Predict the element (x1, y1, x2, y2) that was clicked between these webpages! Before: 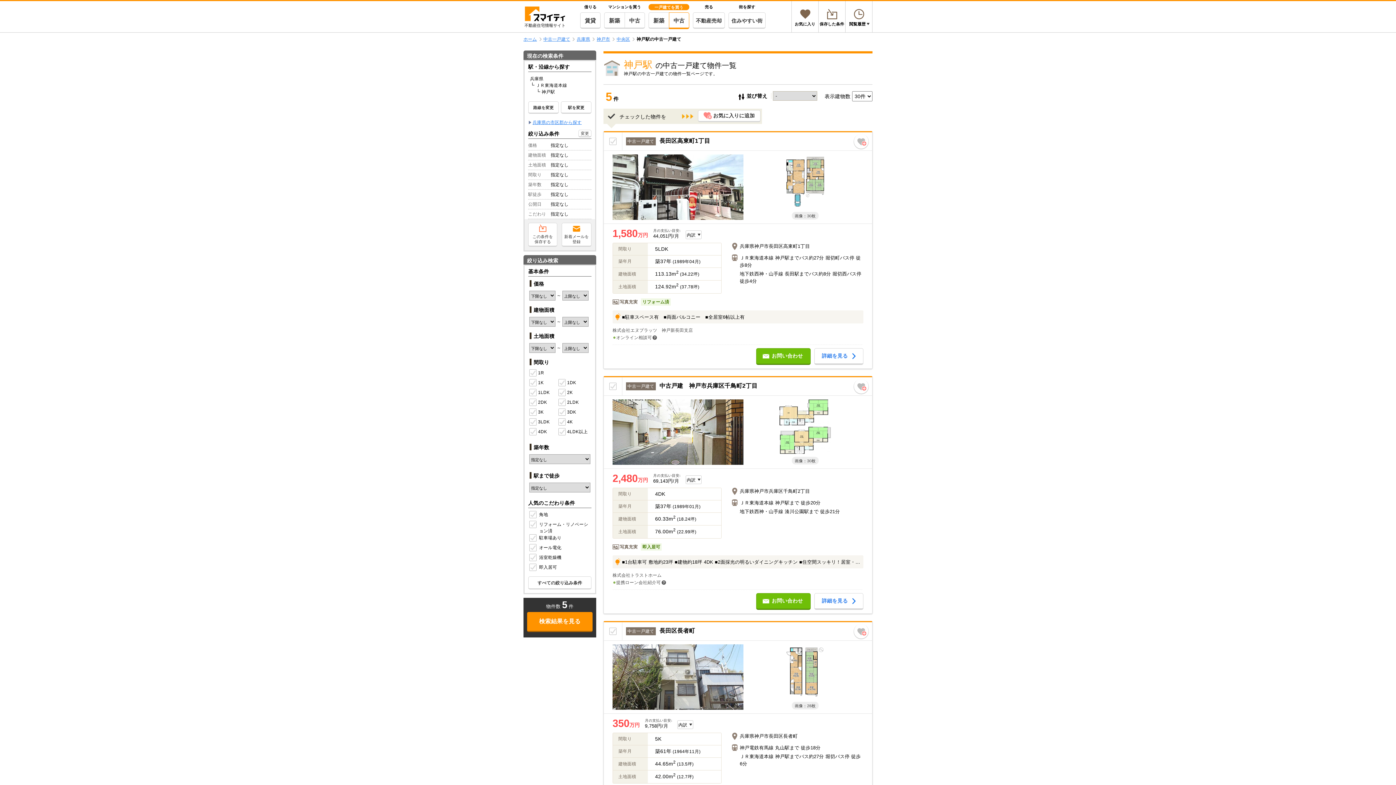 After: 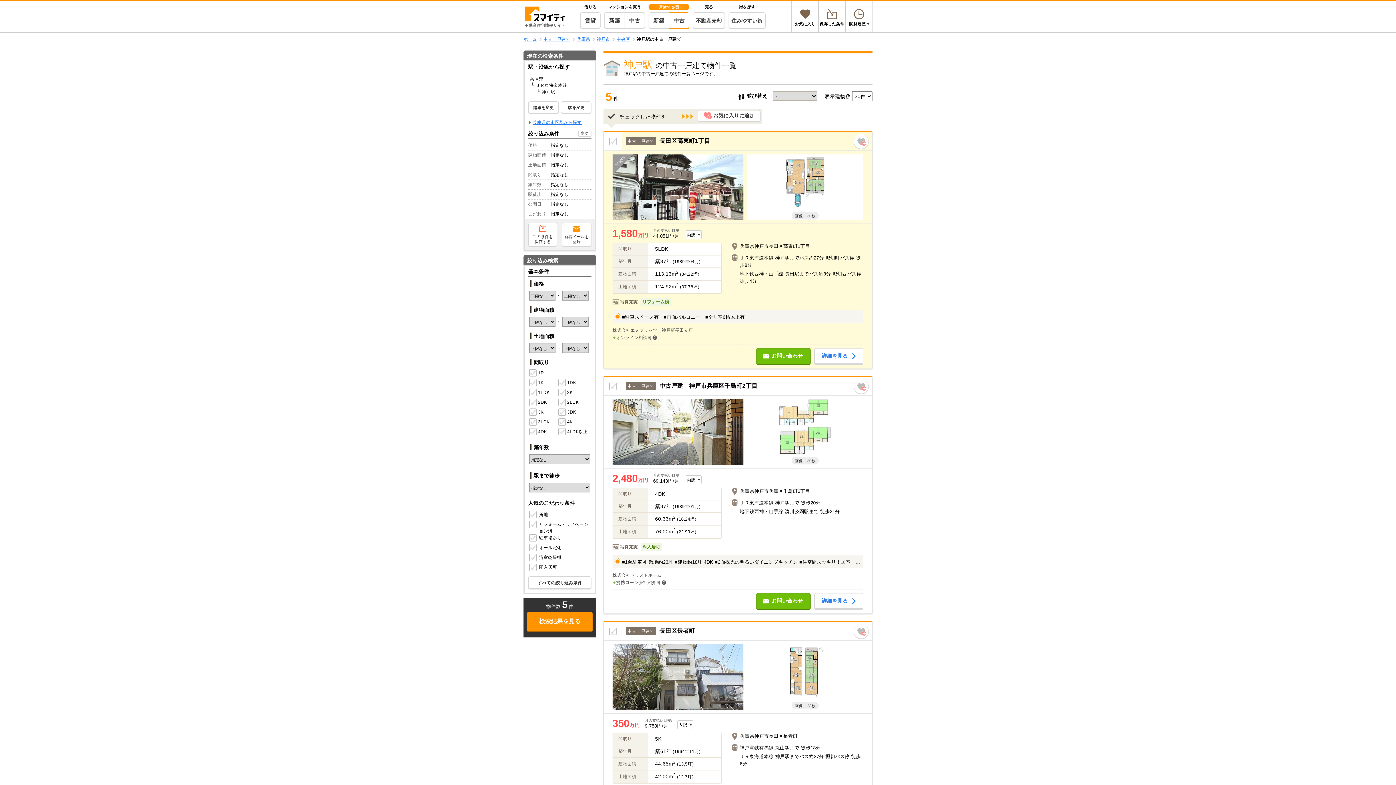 Action: bbox: (604, 132, 872, 368)